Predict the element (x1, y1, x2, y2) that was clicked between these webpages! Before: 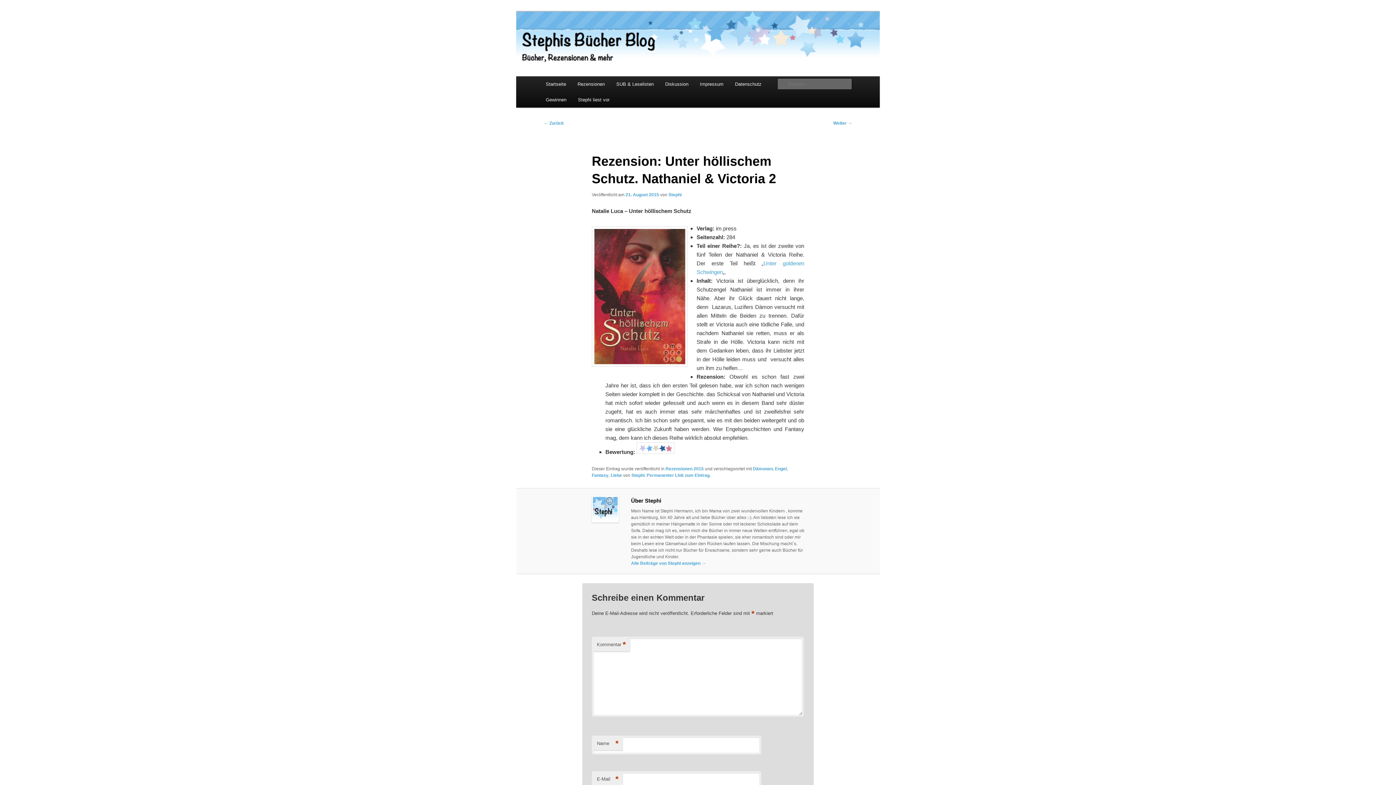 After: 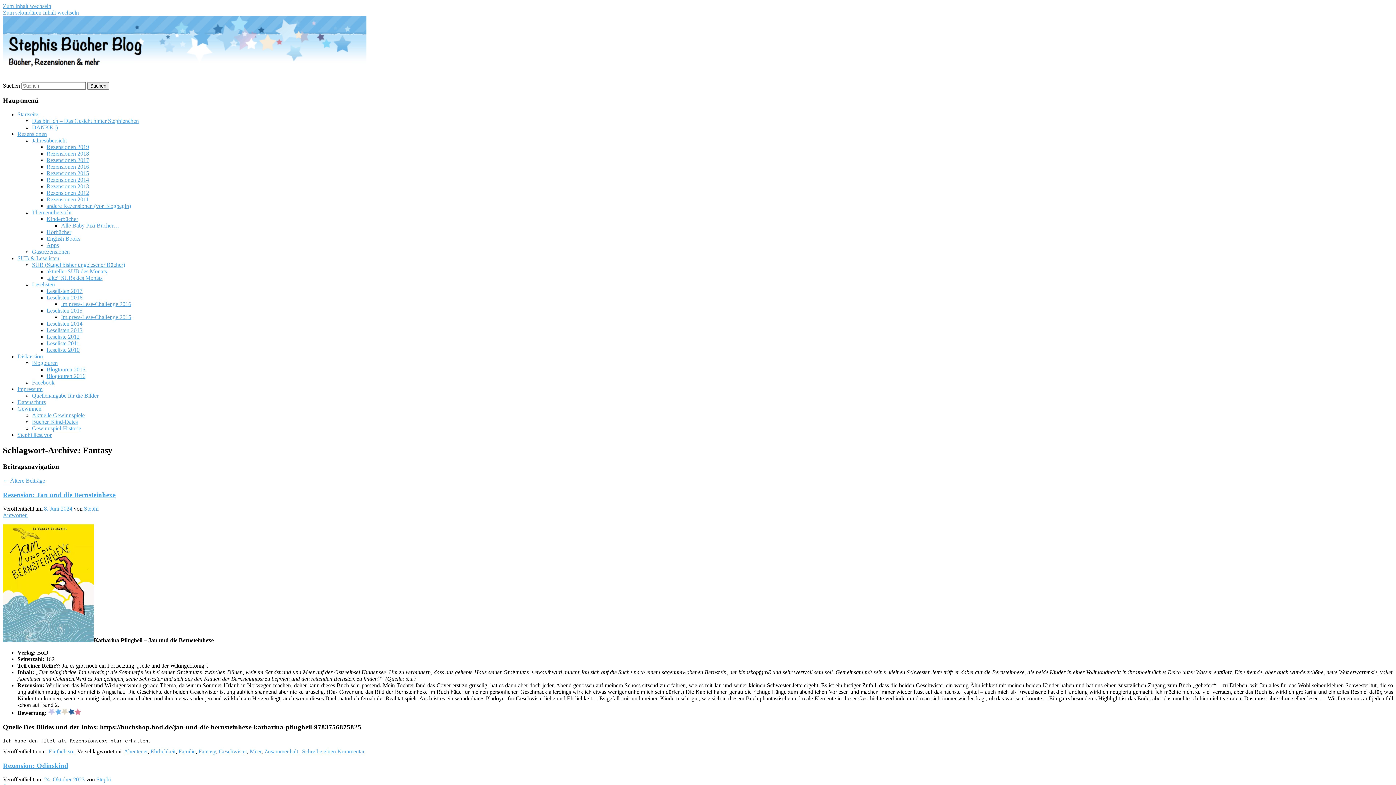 Action: label: Fantasy bbox: (591, 473, 608, 478)